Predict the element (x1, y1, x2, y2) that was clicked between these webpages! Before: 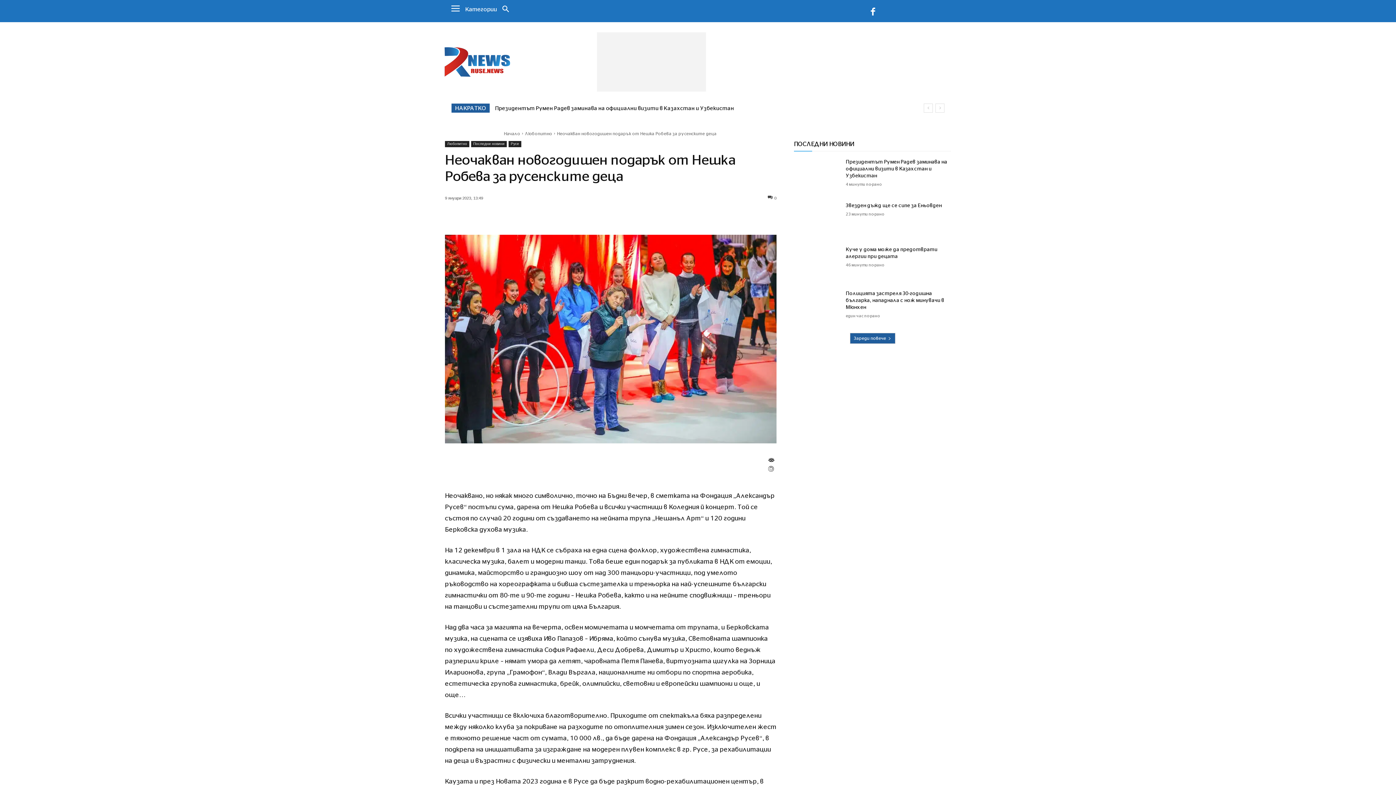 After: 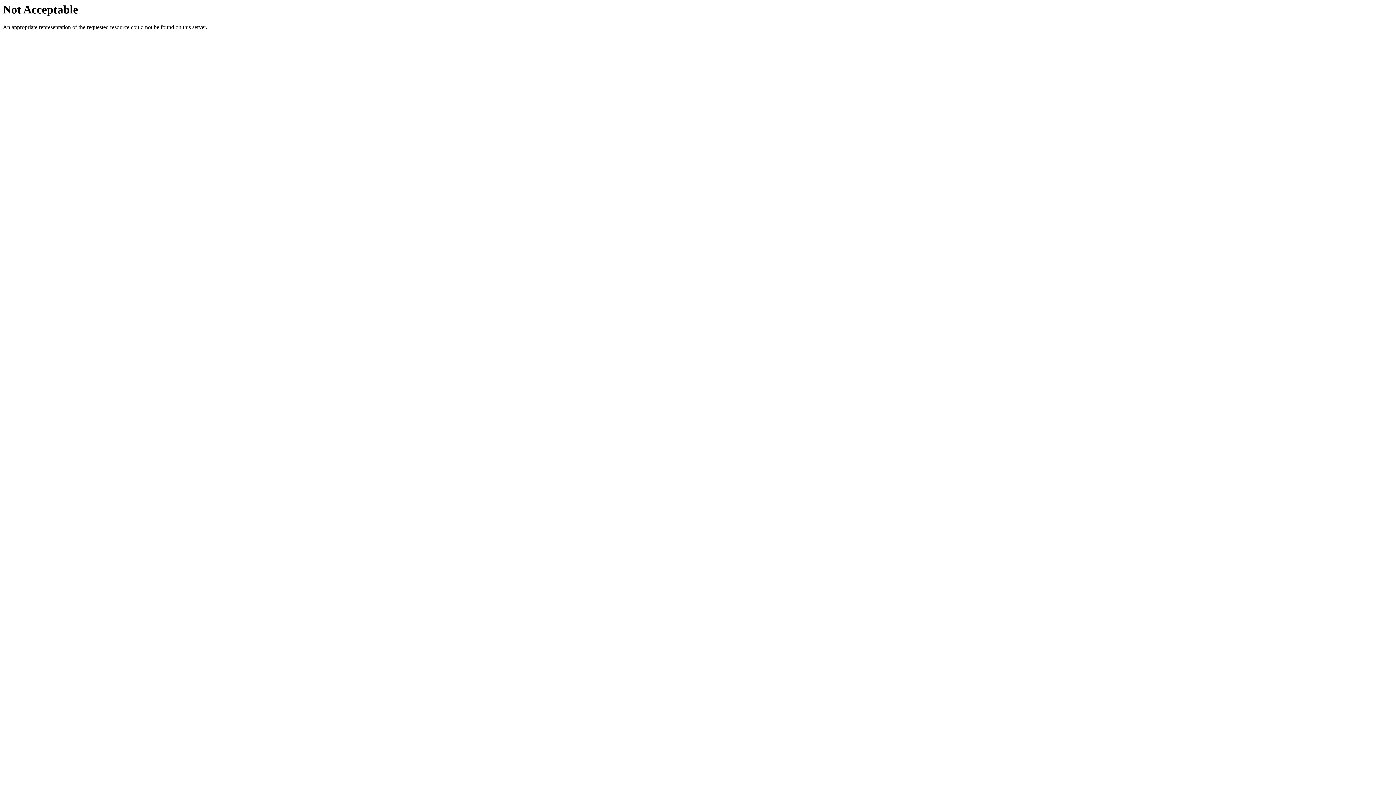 Action: bbox: (596, 32, 706, 91)